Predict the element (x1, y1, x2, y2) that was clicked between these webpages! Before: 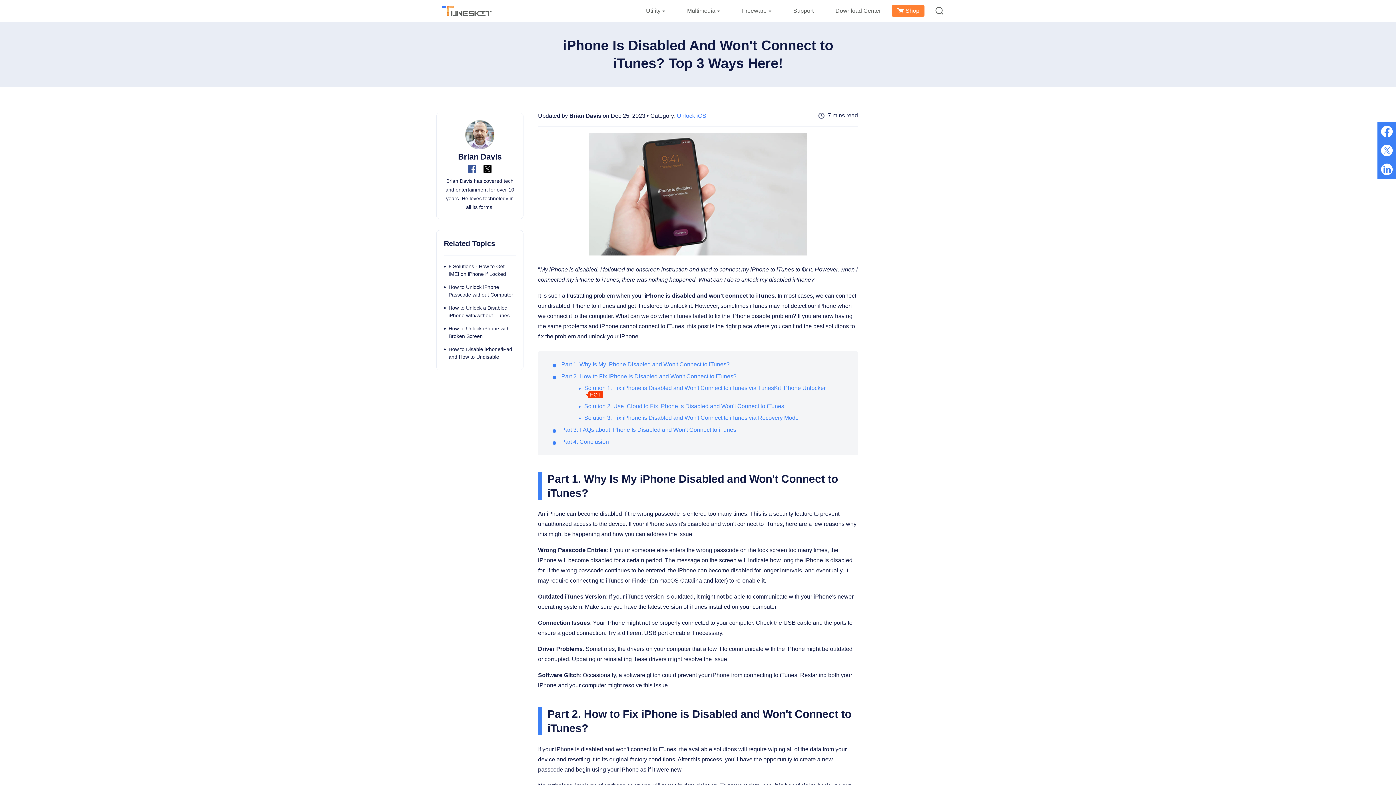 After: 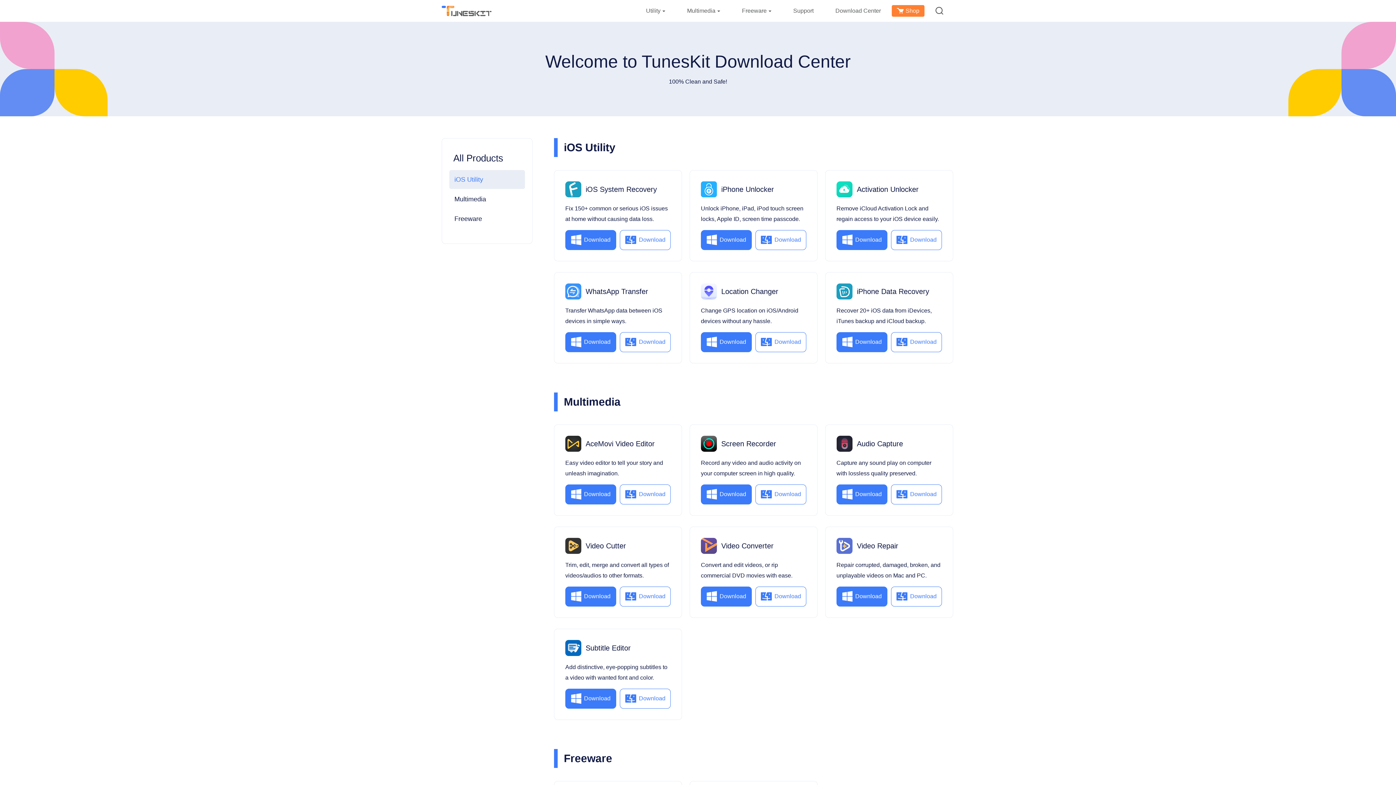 Action: bbox: (824, 0, 892, 21) label: Download Center